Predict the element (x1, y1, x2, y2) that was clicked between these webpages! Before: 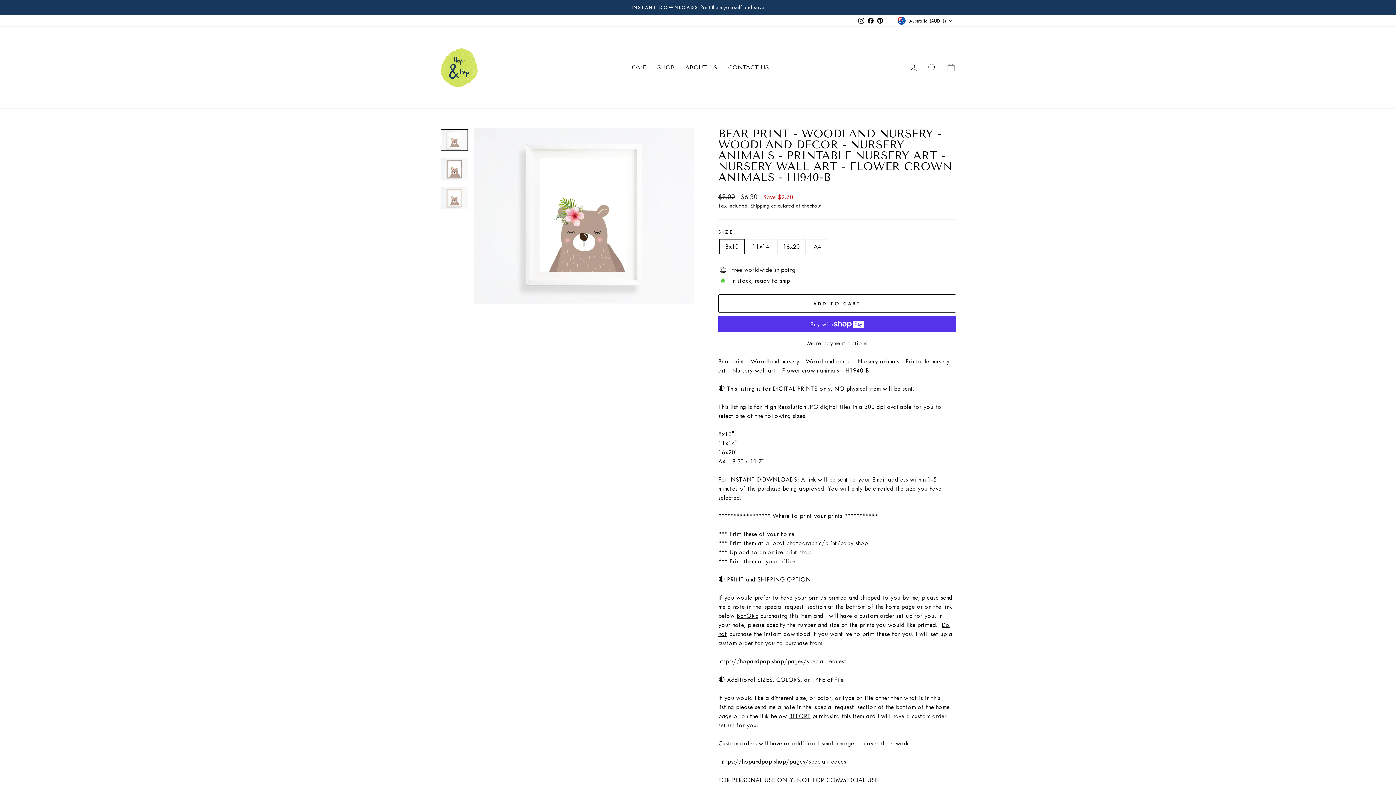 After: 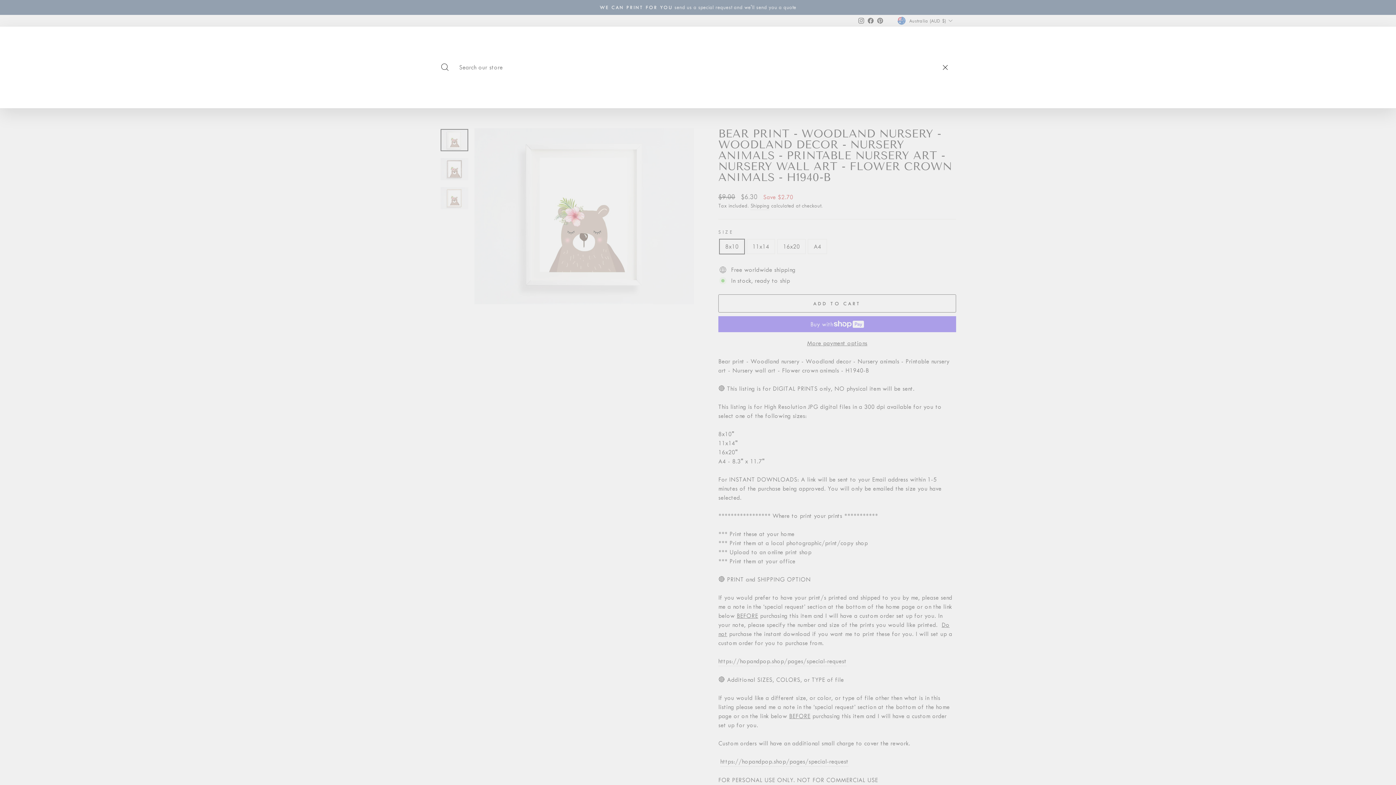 Action: bbox: (922, 59, 941, 75) label: SEARCH